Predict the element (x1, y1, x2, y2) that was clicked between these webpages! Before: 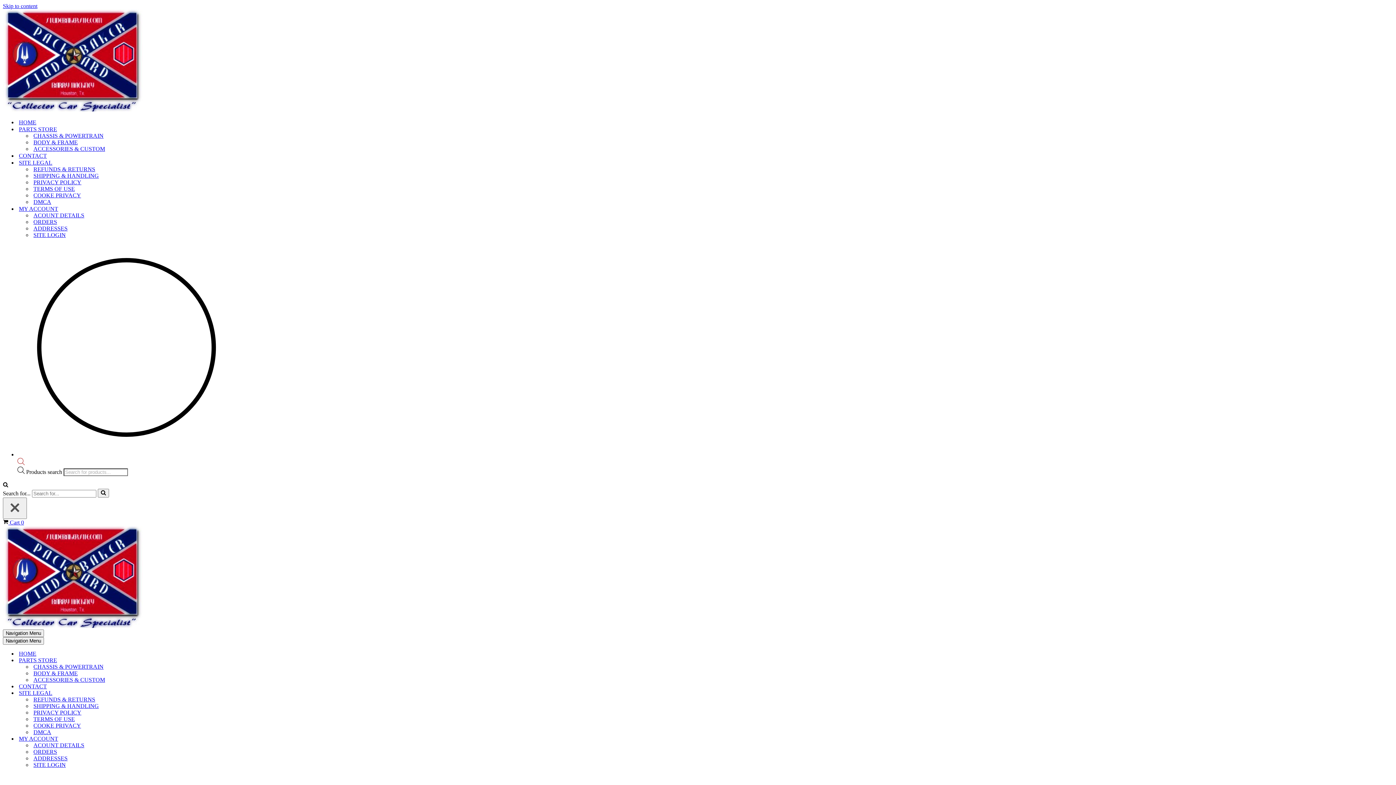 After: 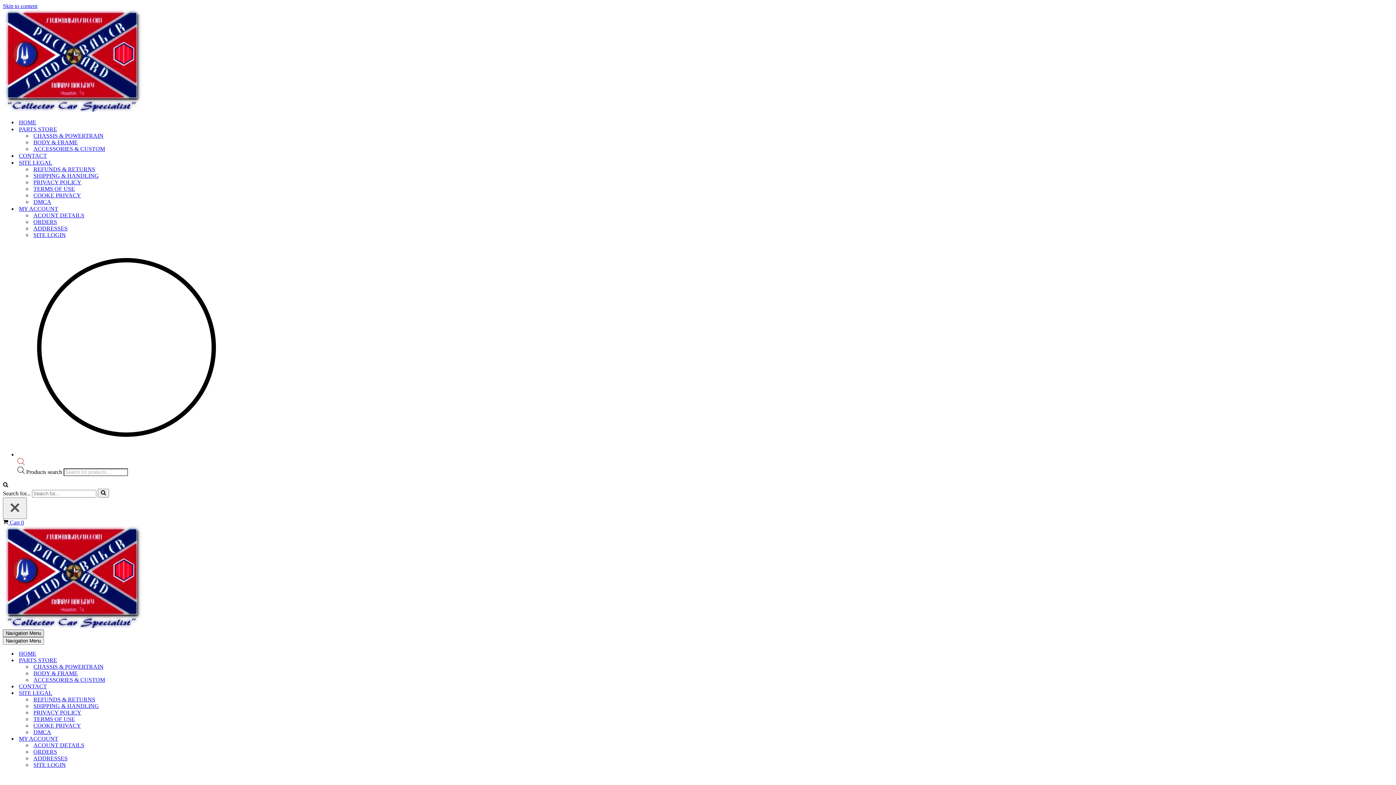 Action: bbox: (2, 629, 44, 637) label: Navigation Menu 